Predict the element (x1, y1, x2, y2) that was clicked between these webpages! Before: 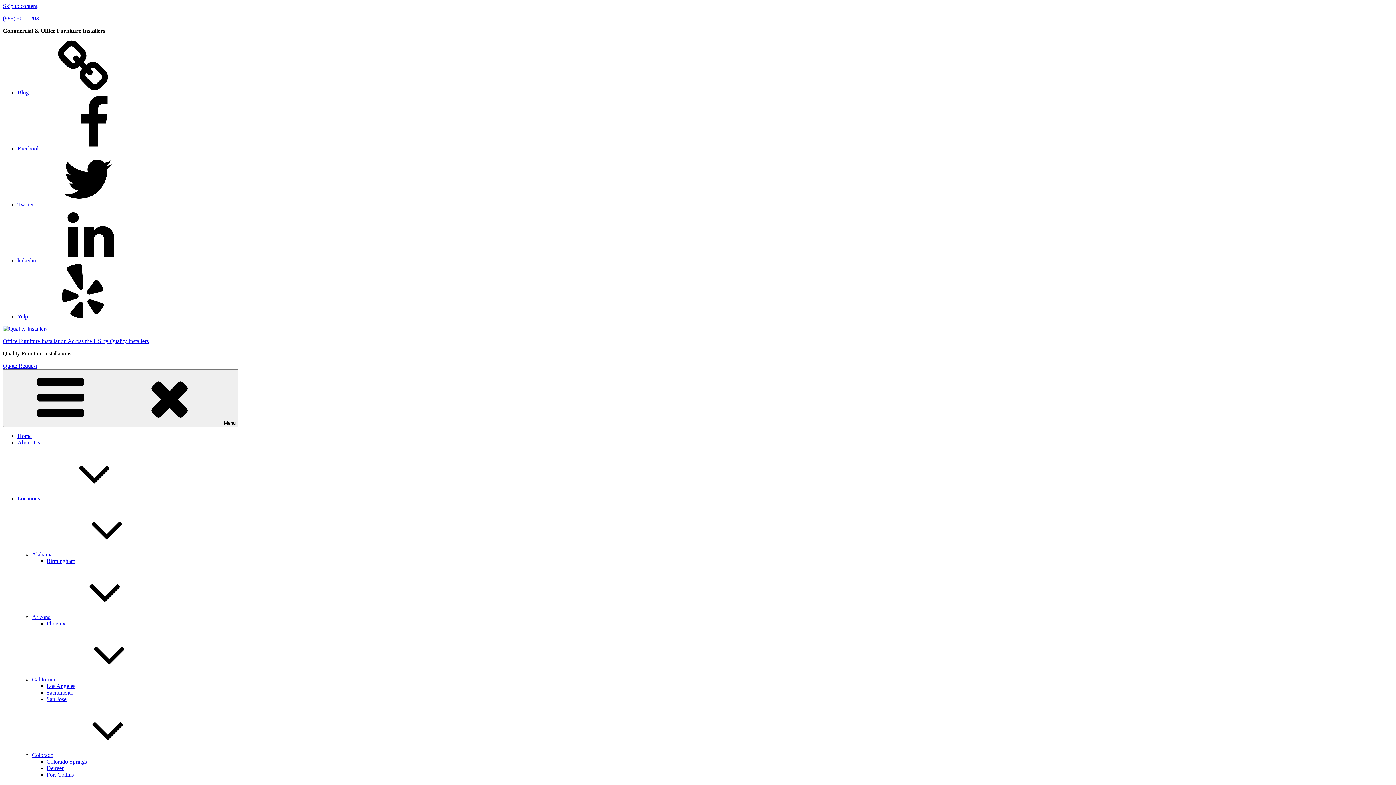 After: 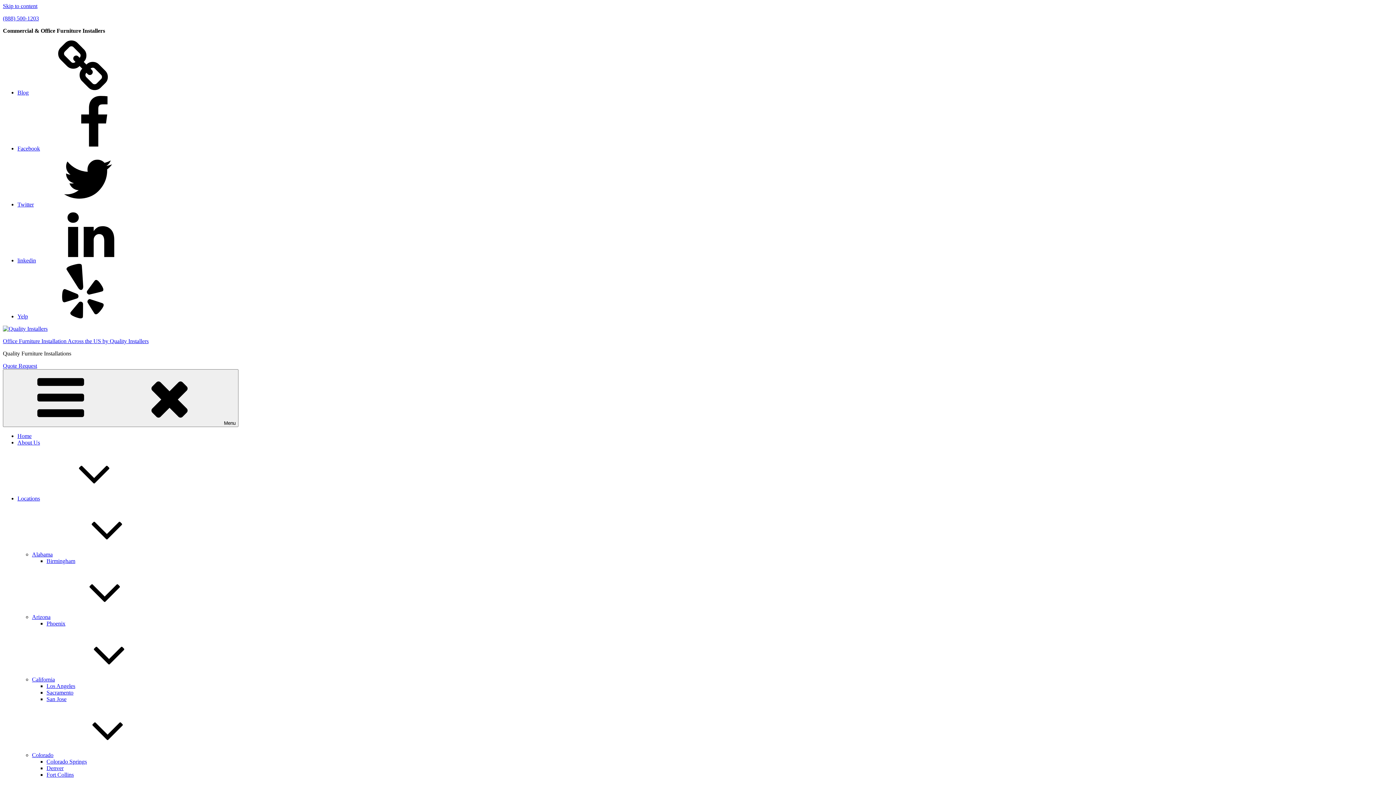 Action: label: Twitter bbox: (17, 201, 142, 207)